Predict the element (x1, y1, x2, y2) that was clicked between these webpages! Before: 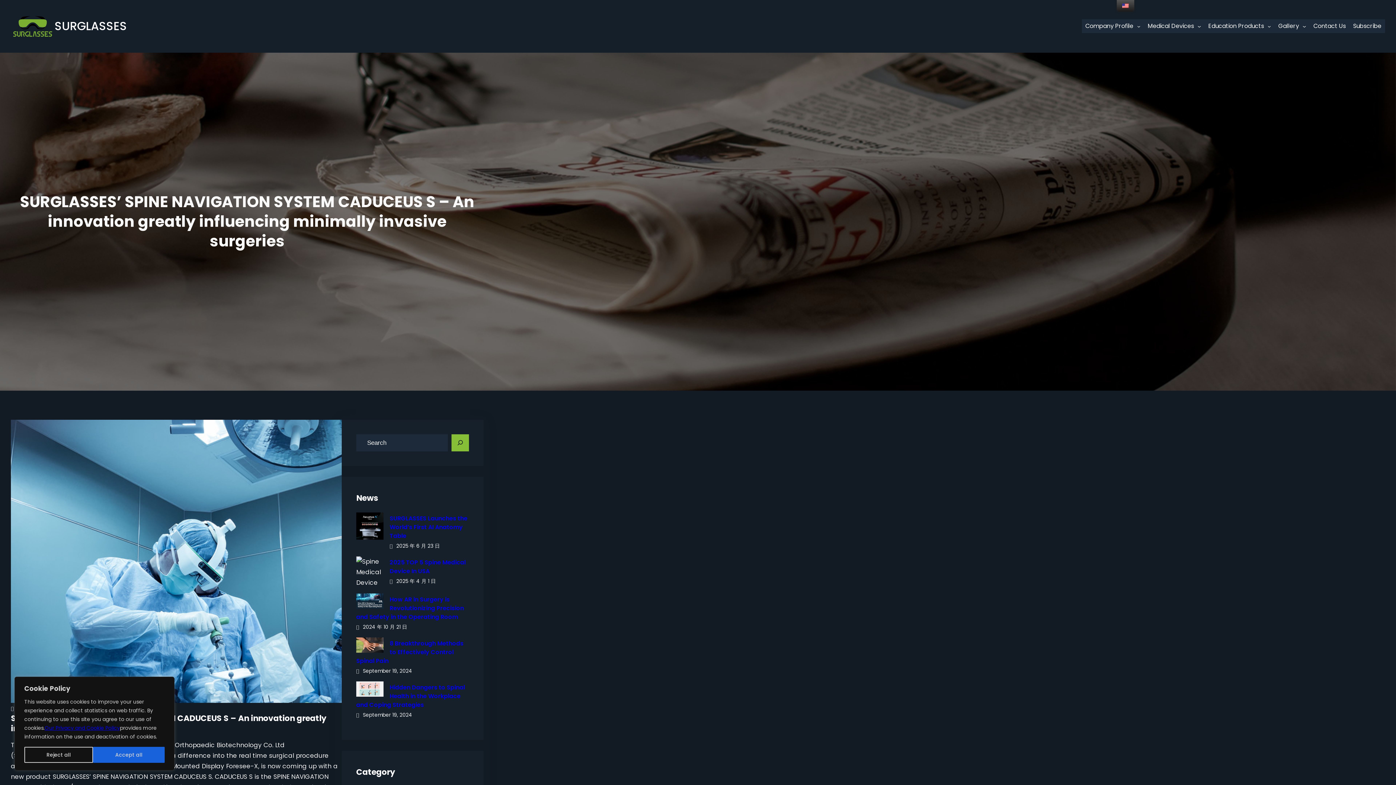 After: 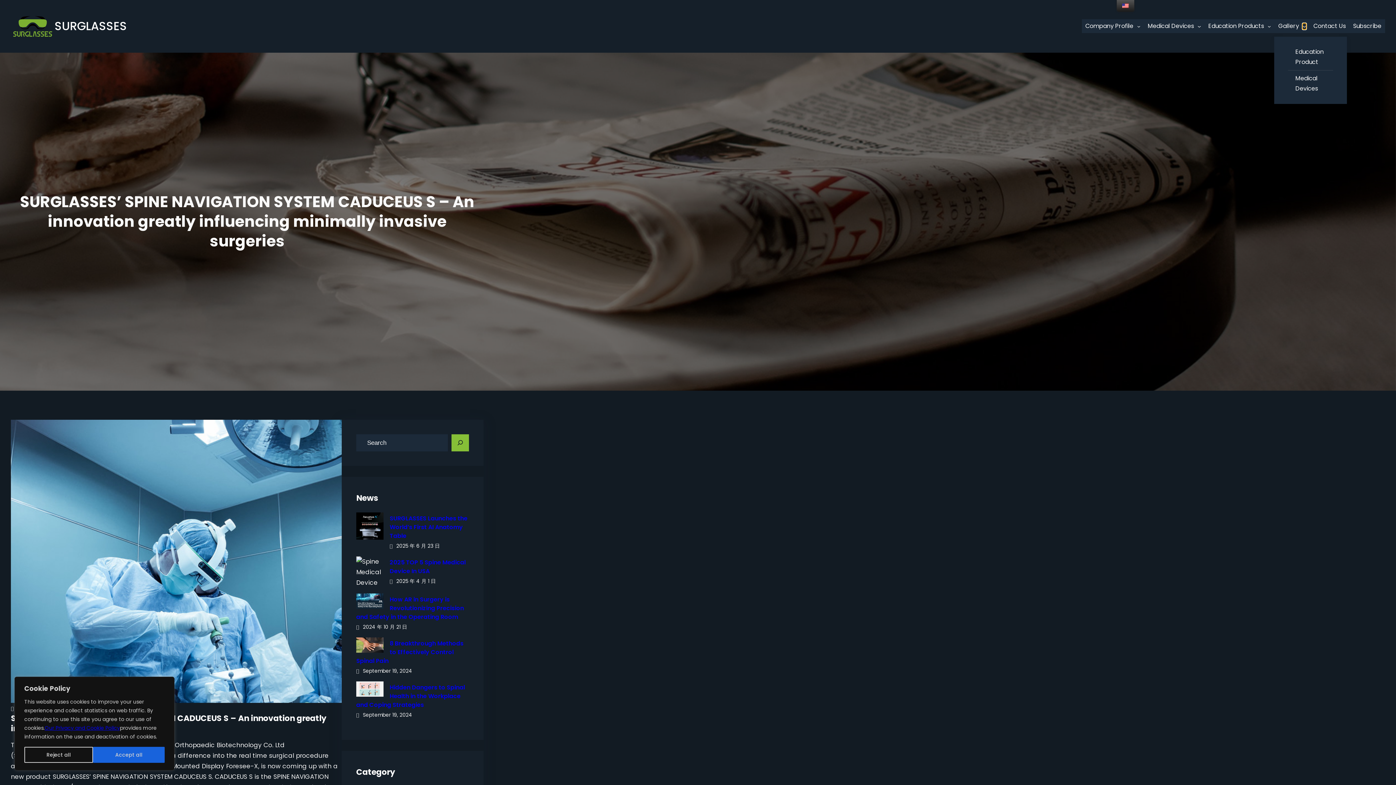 Action: label: 圖集 submenu bbox: (1303, 24, 1306, 28)